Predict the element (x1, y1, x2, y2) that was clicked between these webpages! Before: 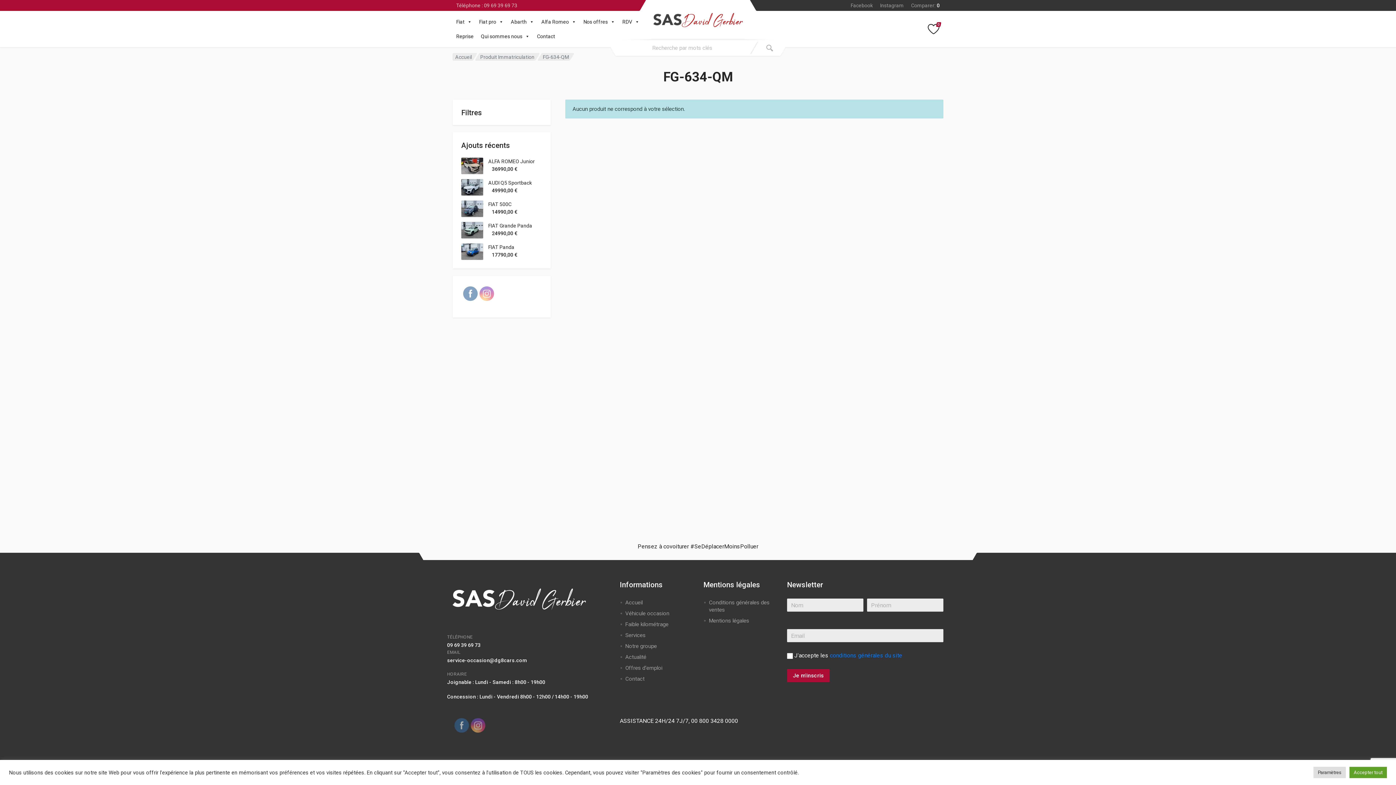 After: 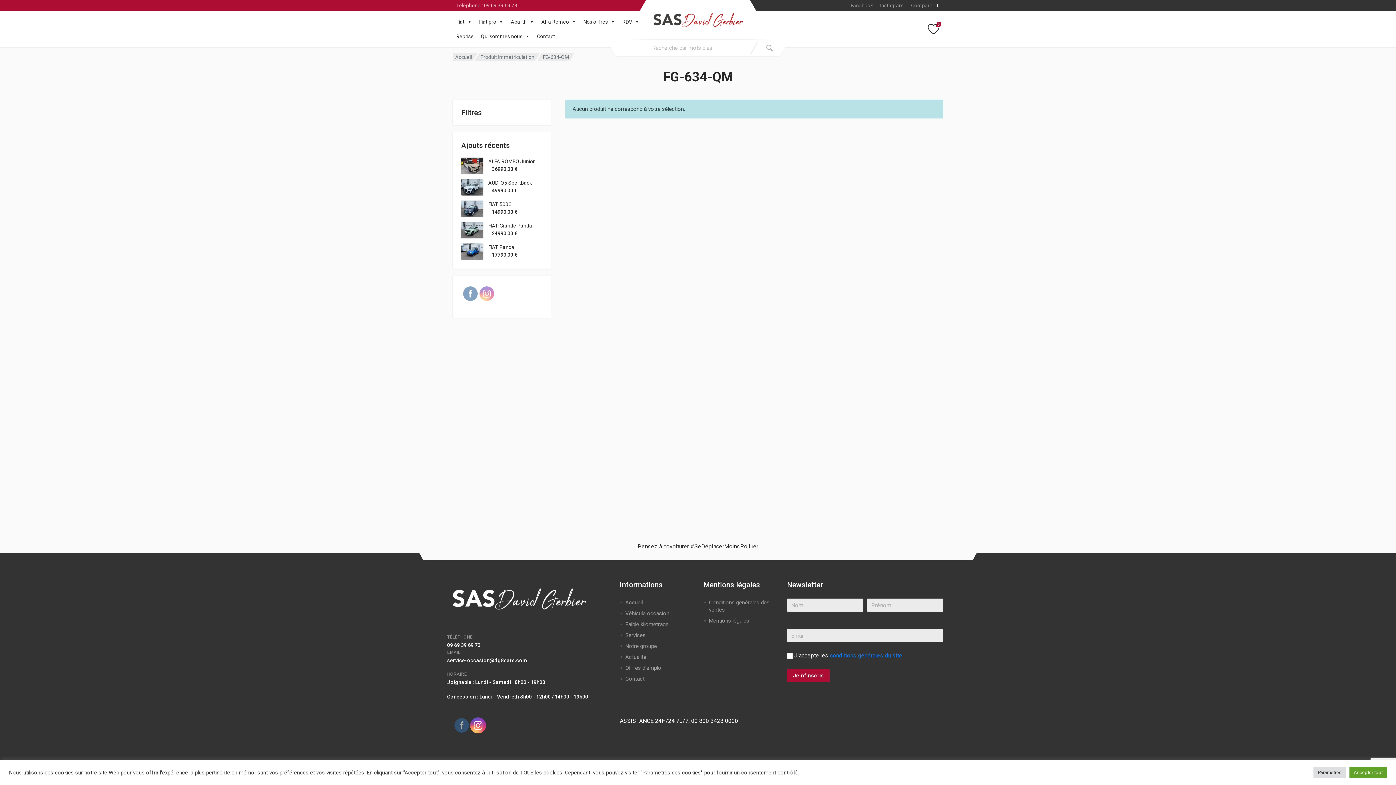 Action: bbox: (470, 718, 485, 733)